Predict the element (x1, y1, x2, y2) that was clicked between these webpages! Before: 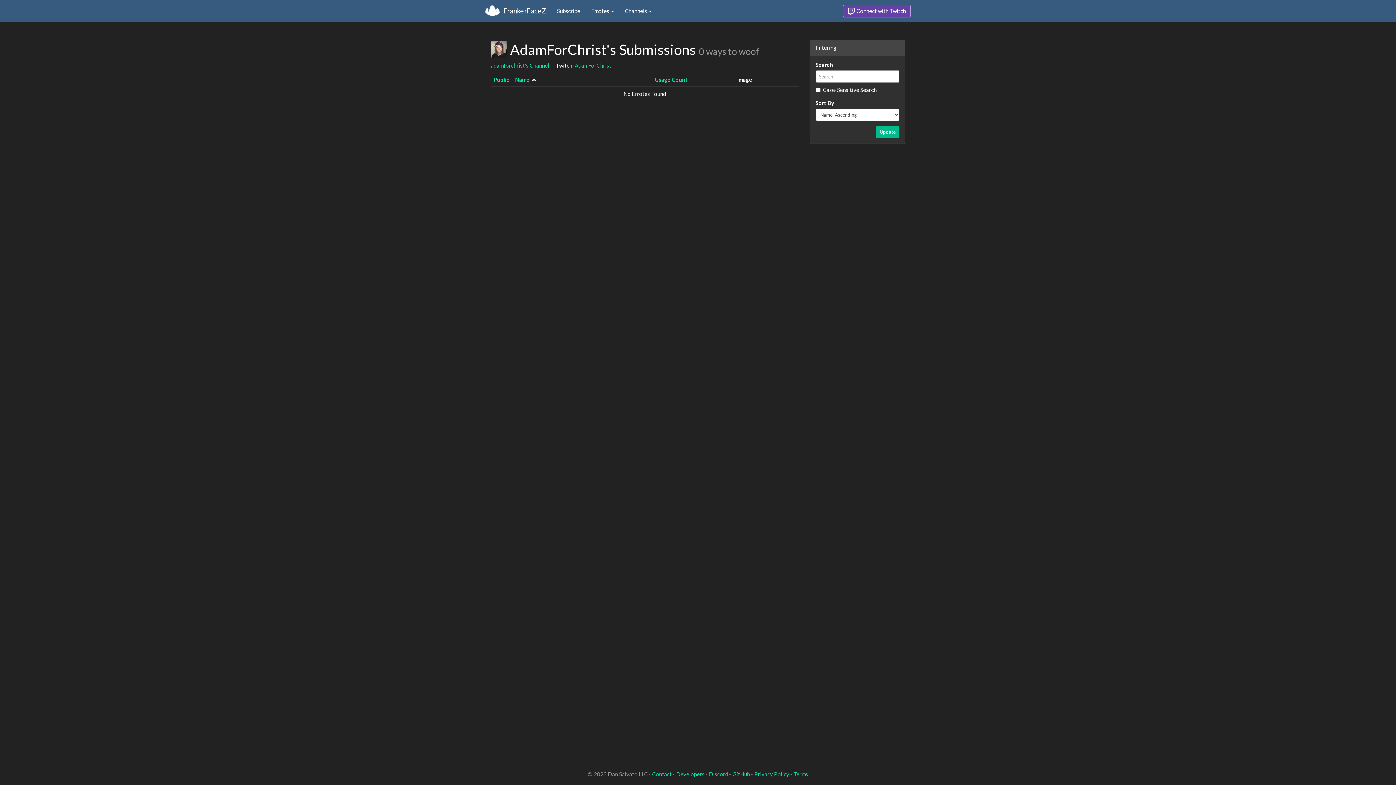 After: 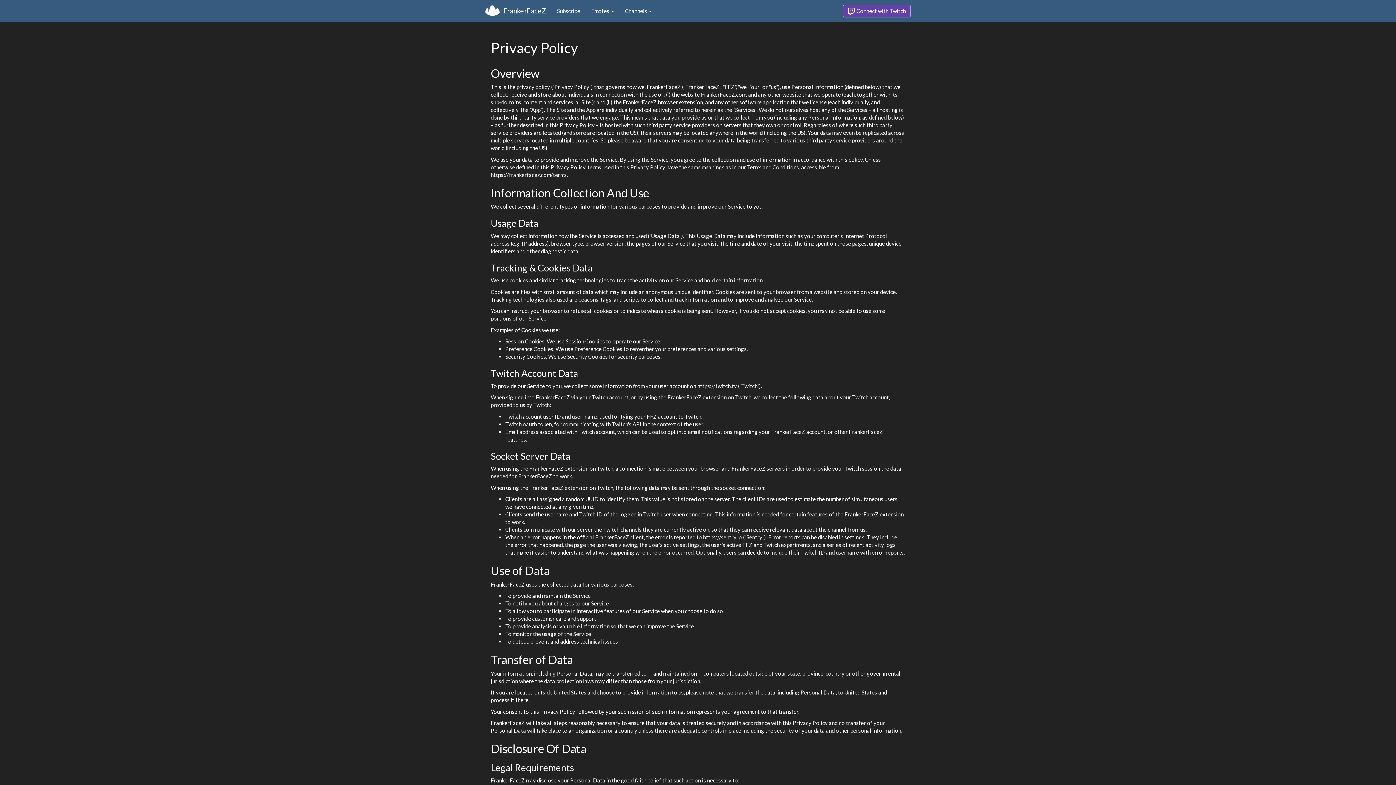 Action: label: Privacy Policy bbox: (754, 771, 789, 777)